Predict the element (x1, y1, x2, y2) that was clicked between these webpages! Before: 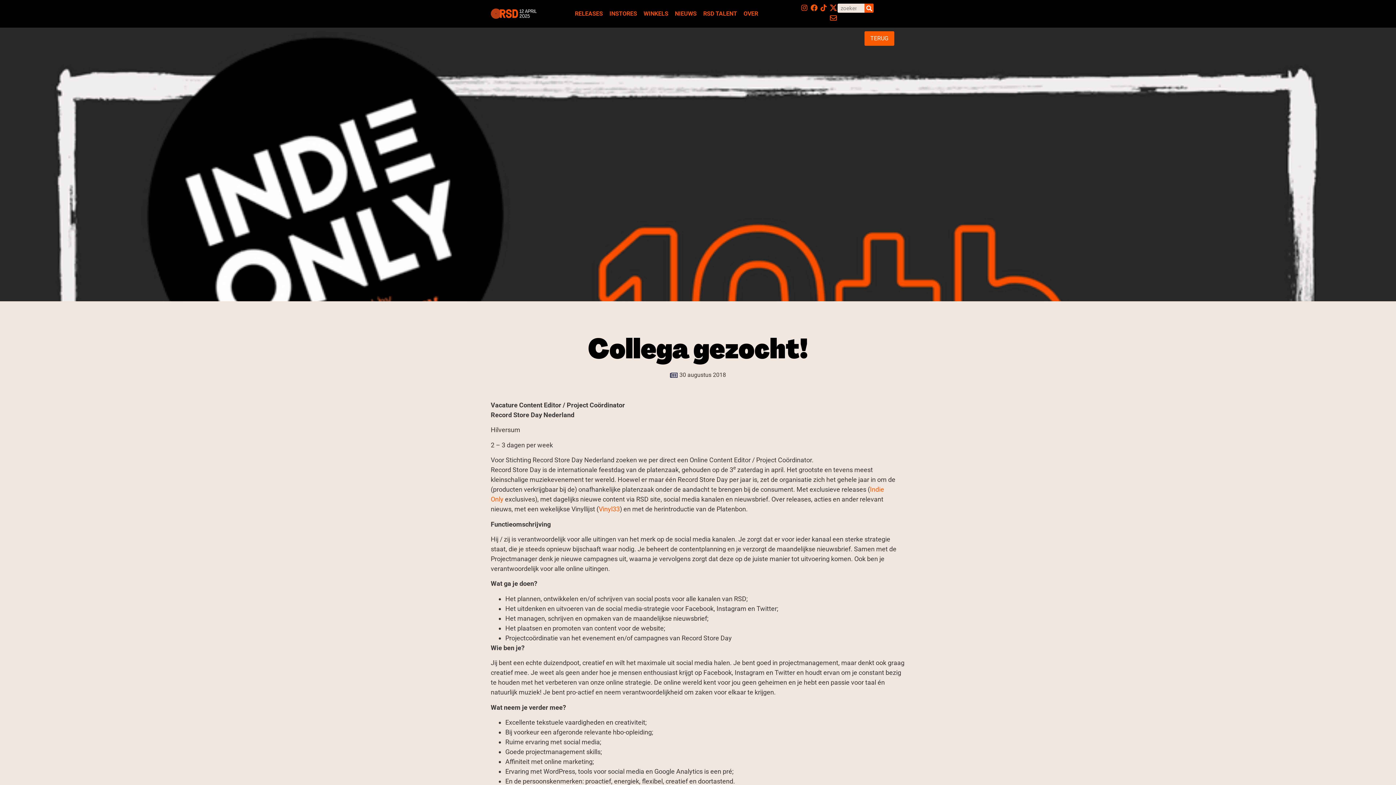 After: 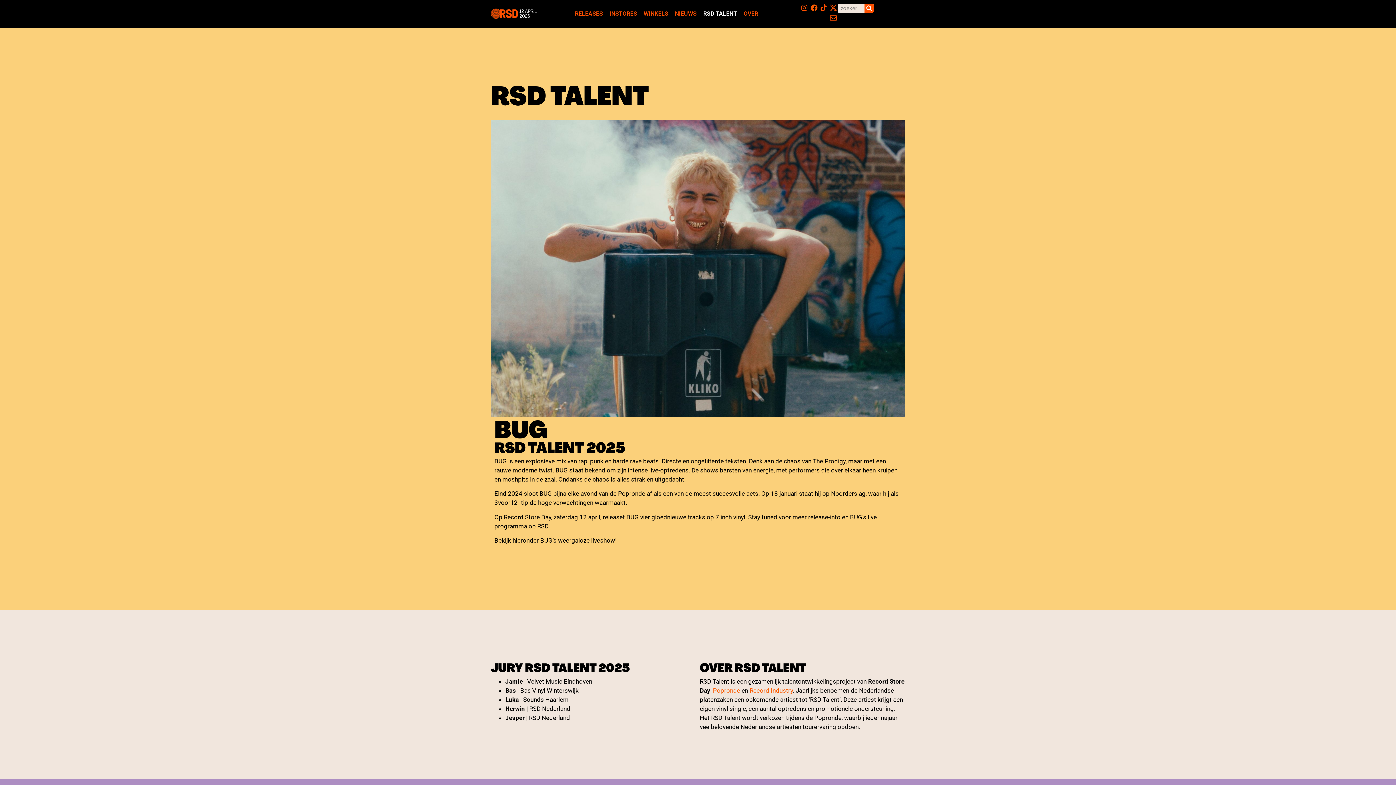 Action: bbox: (700, 5, 740, 22) label: RSD TALENT